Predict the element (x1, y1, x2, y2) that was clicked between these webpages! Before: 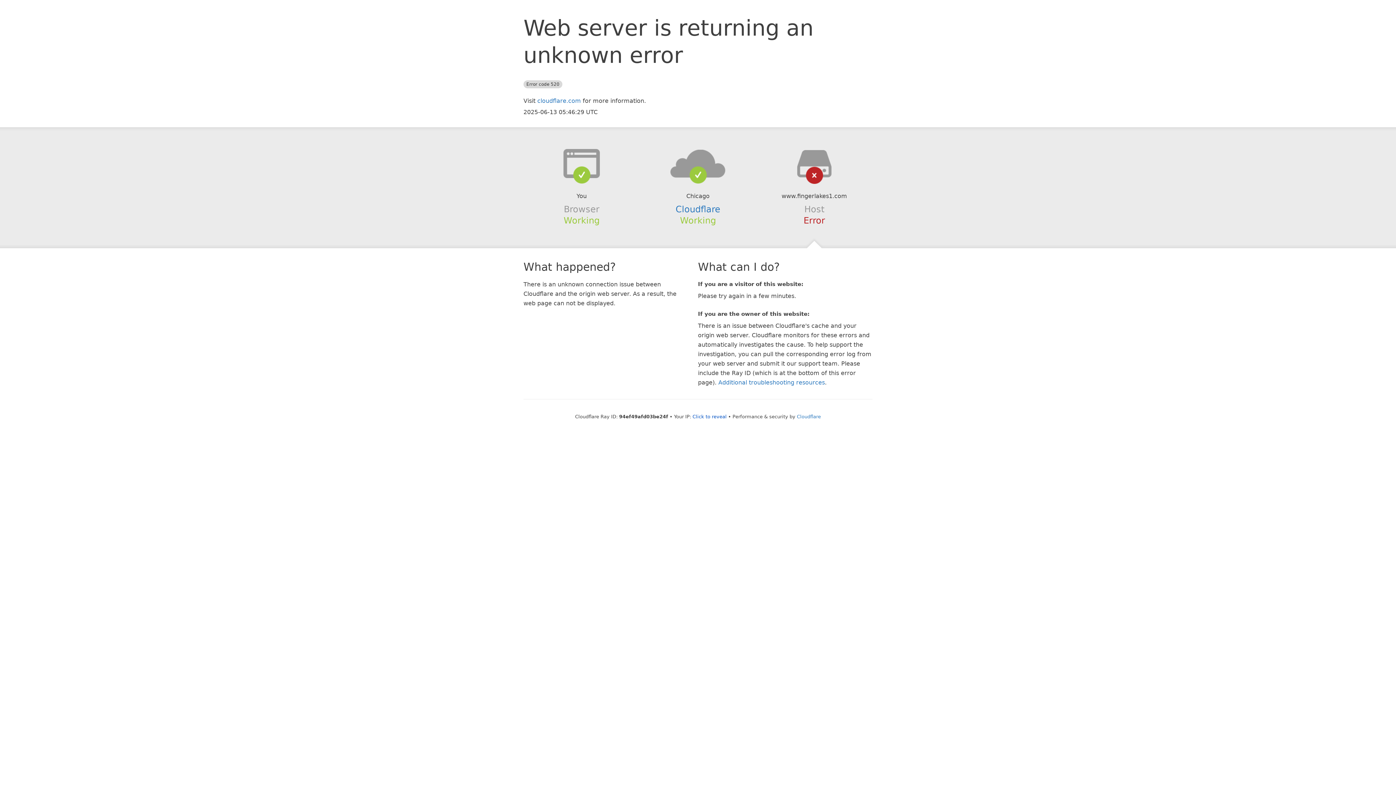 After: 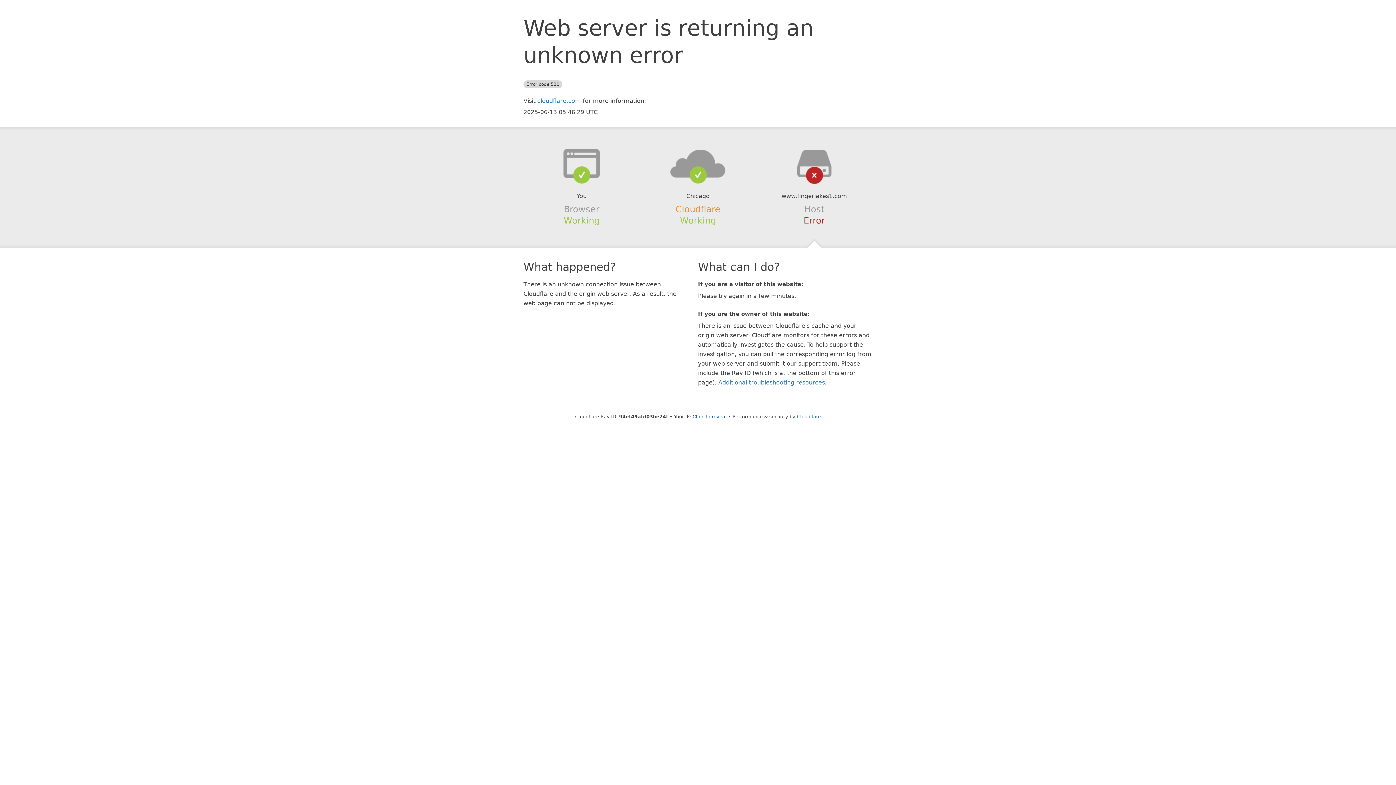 Action: label: Cloudflare bbox: (675, 204, 720, 214)